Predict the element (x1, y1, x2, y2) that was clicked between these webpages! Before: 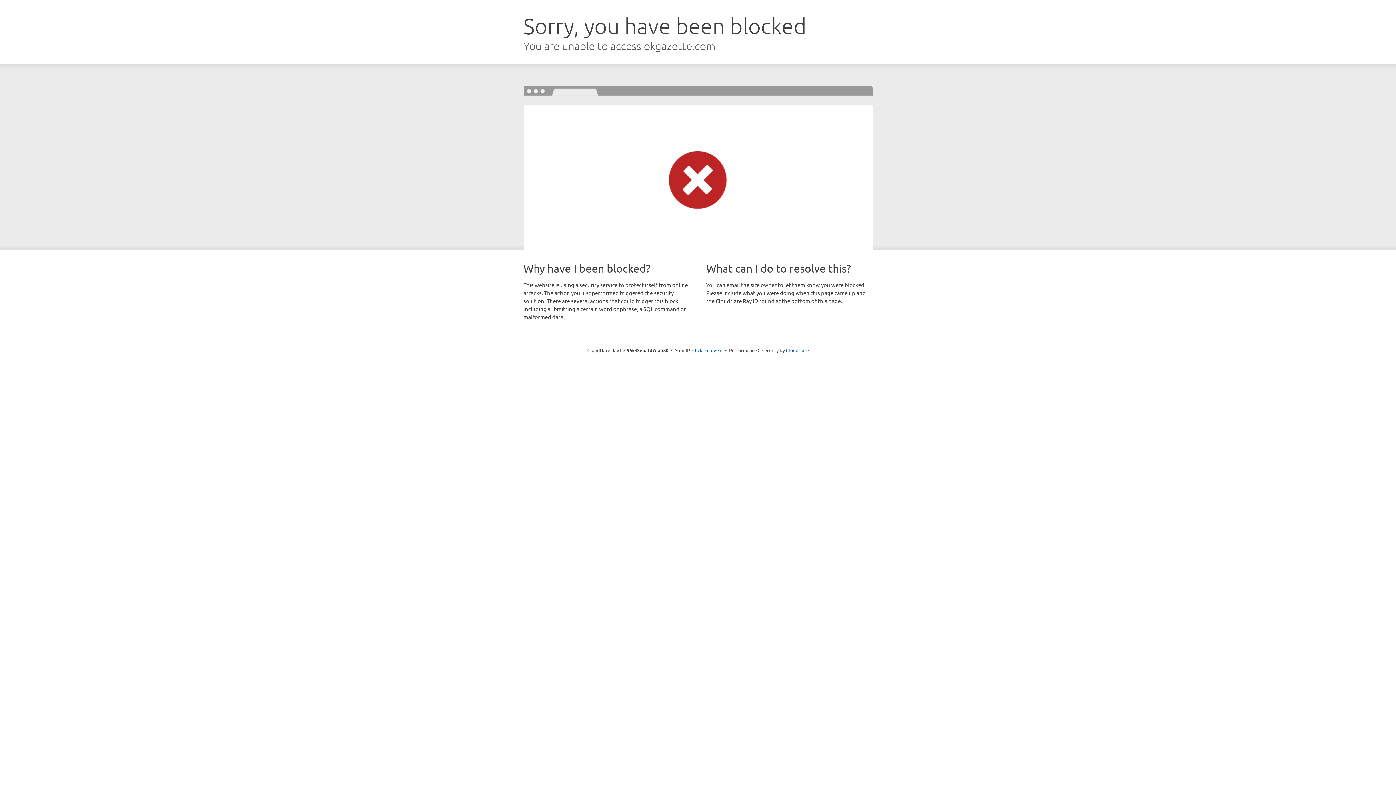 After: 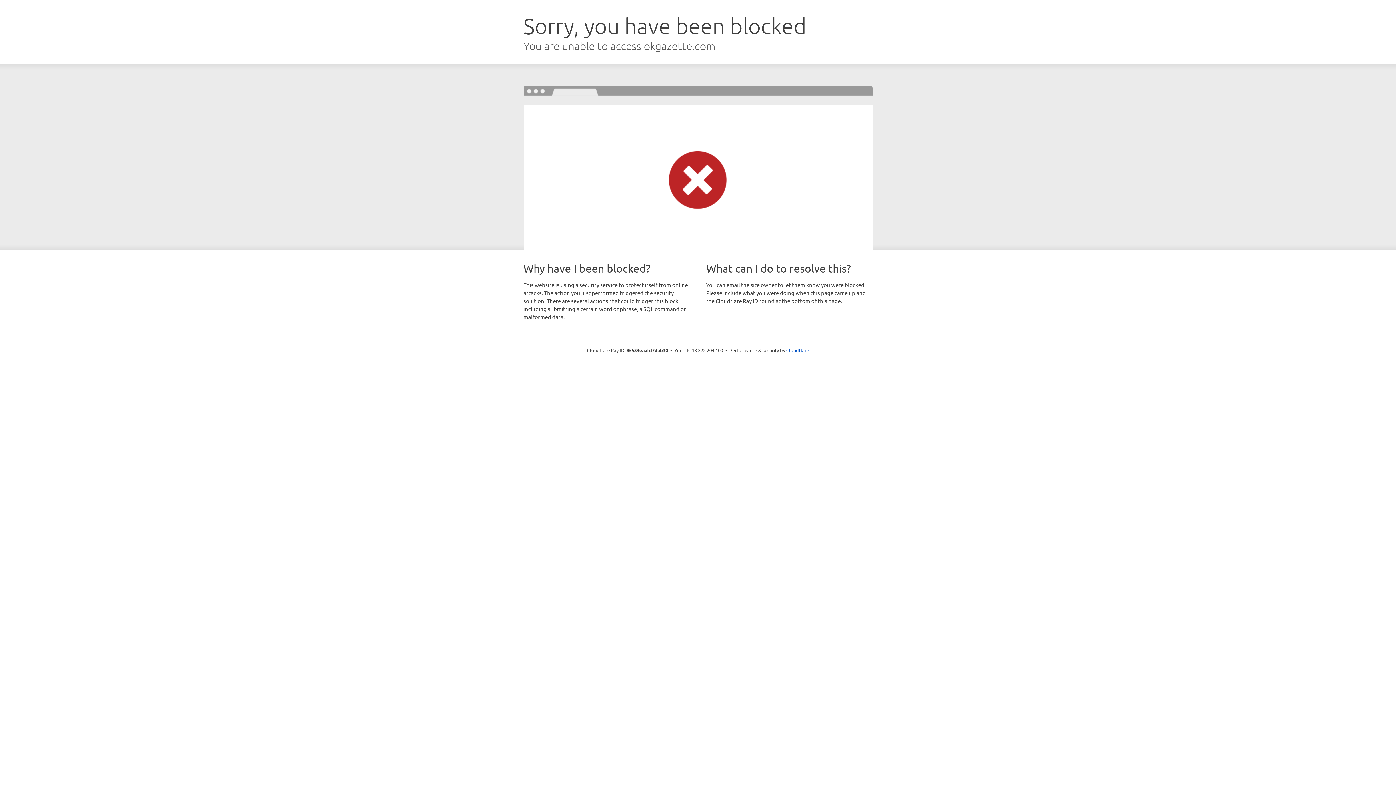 Action: label: Click to reveal bbox: (692, 346, 722, 353)